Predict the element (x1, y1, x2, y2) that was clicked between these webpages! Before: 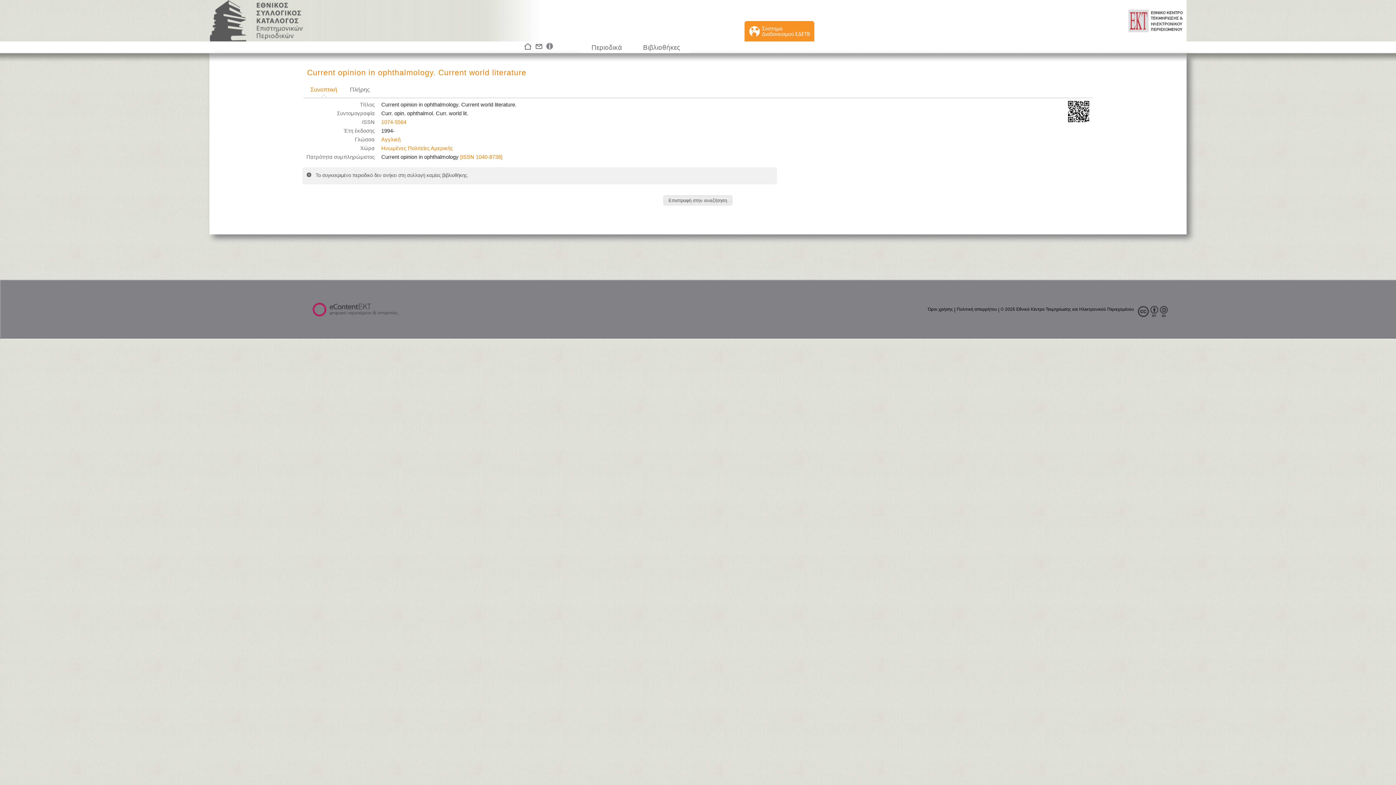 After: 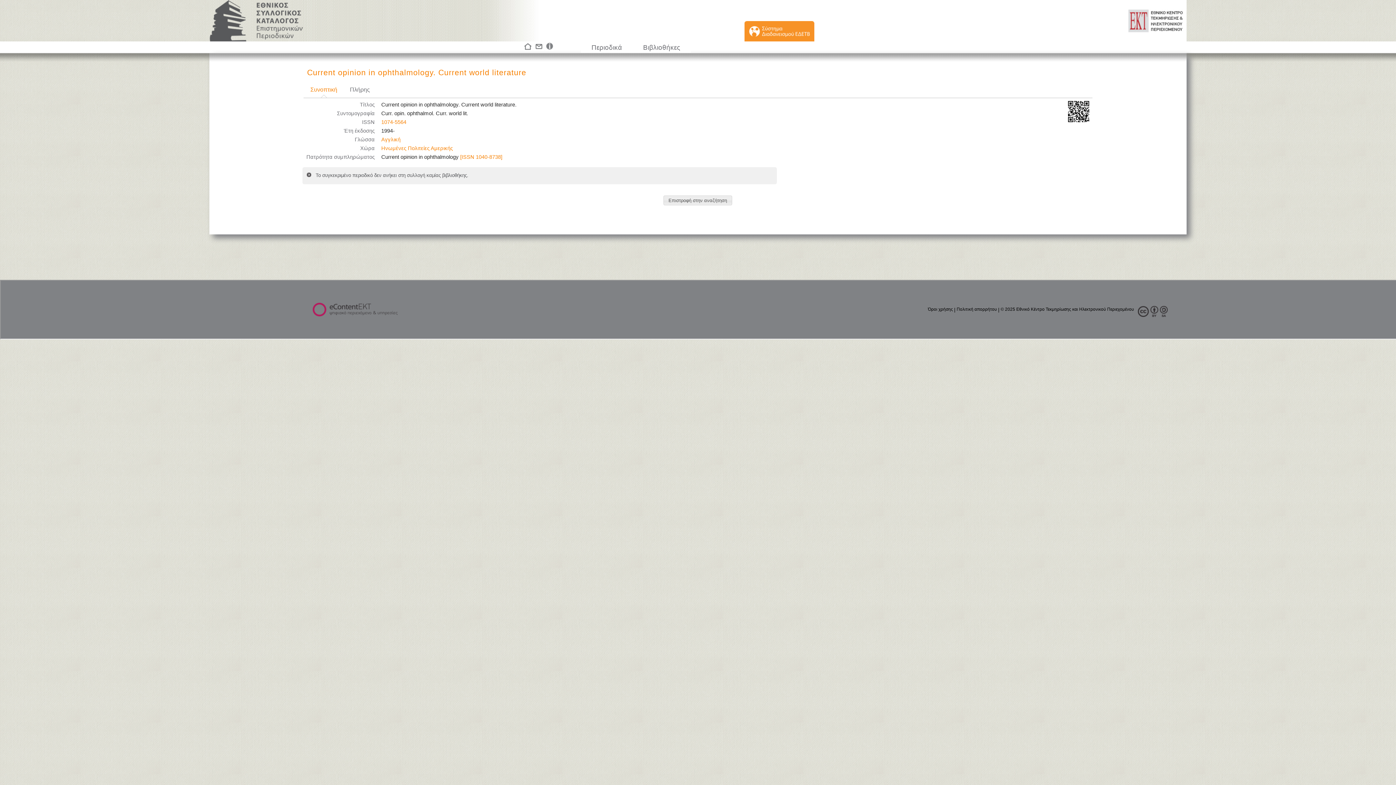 Action: bbox: (1131, 0, 1186, 41) label:  